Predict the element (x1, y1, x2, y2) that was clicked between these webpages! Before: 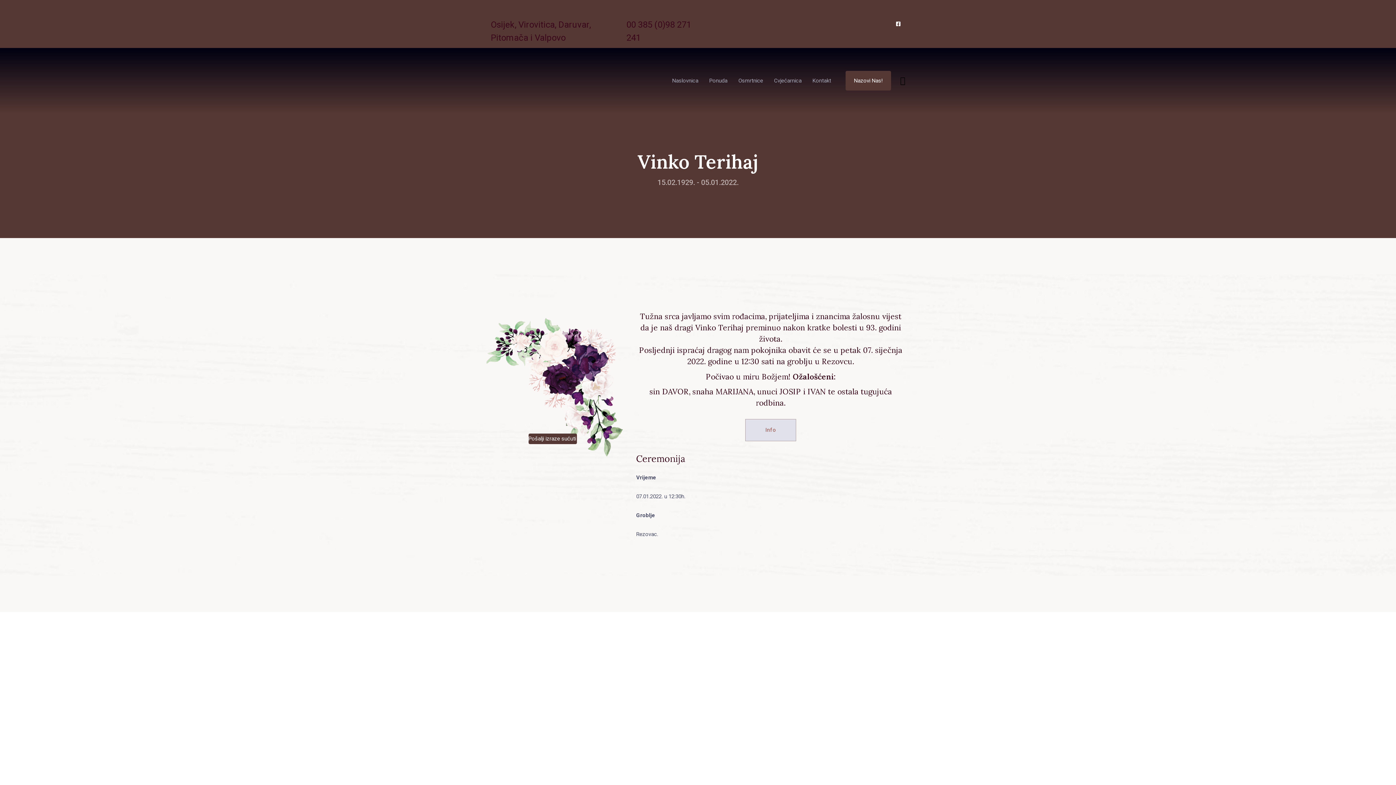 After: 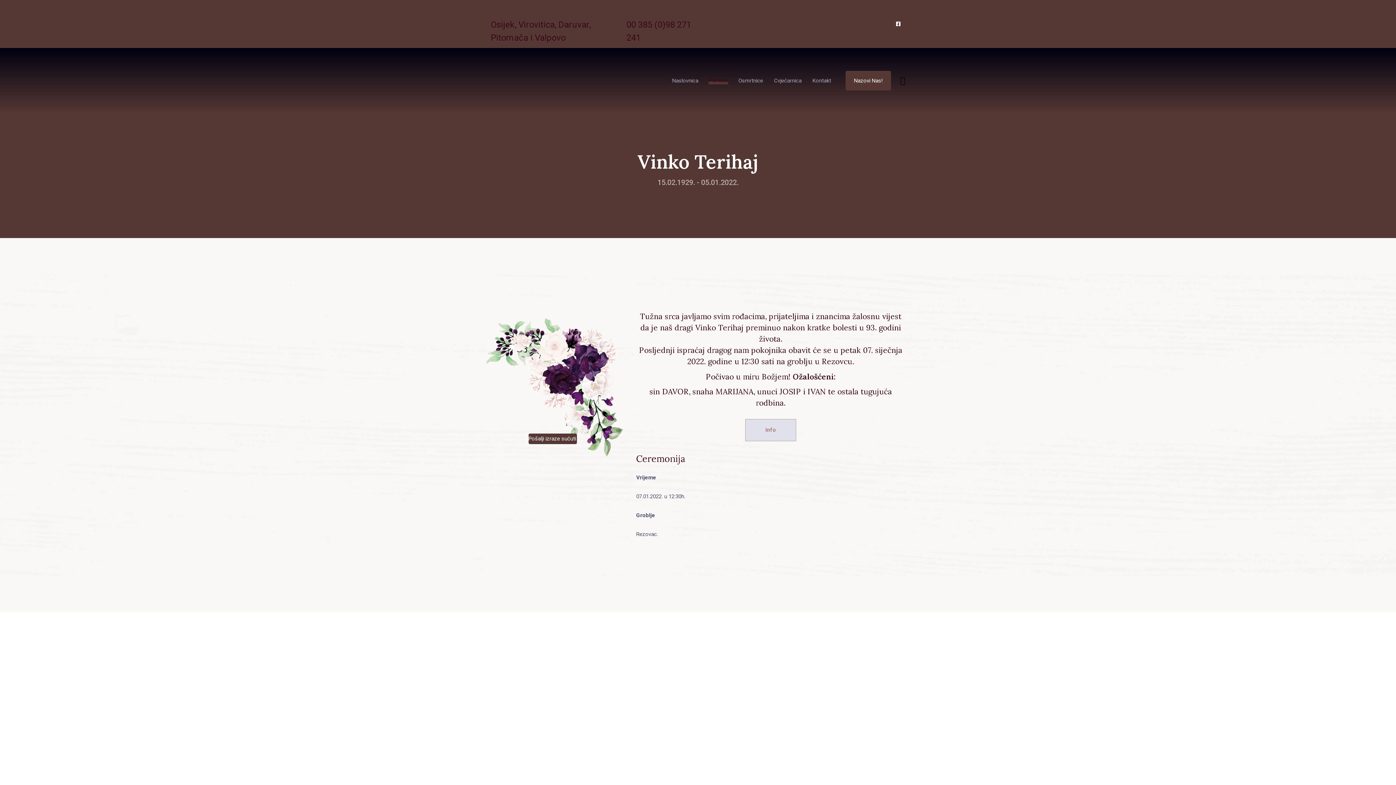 Action: bbox: (704, 48, 733, 113) label: Ponuda